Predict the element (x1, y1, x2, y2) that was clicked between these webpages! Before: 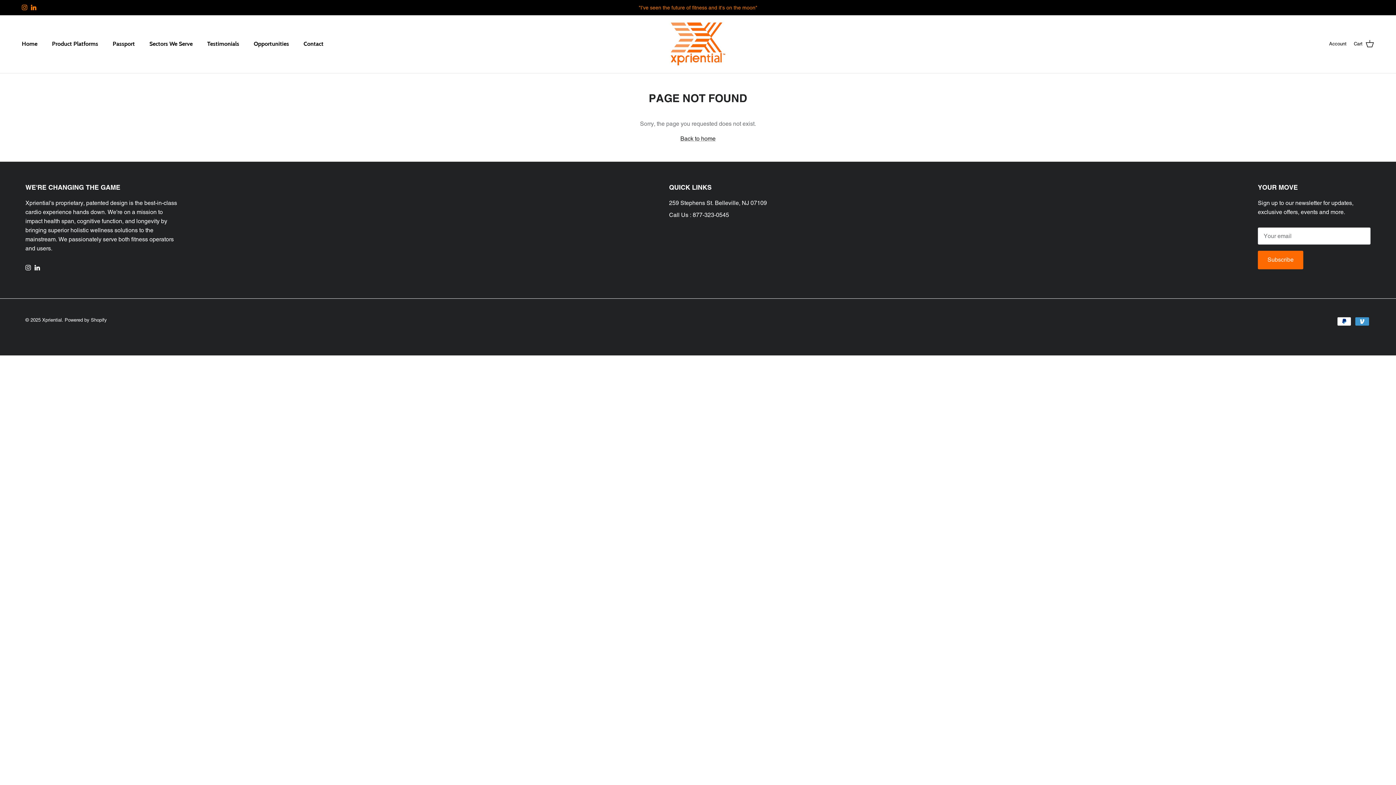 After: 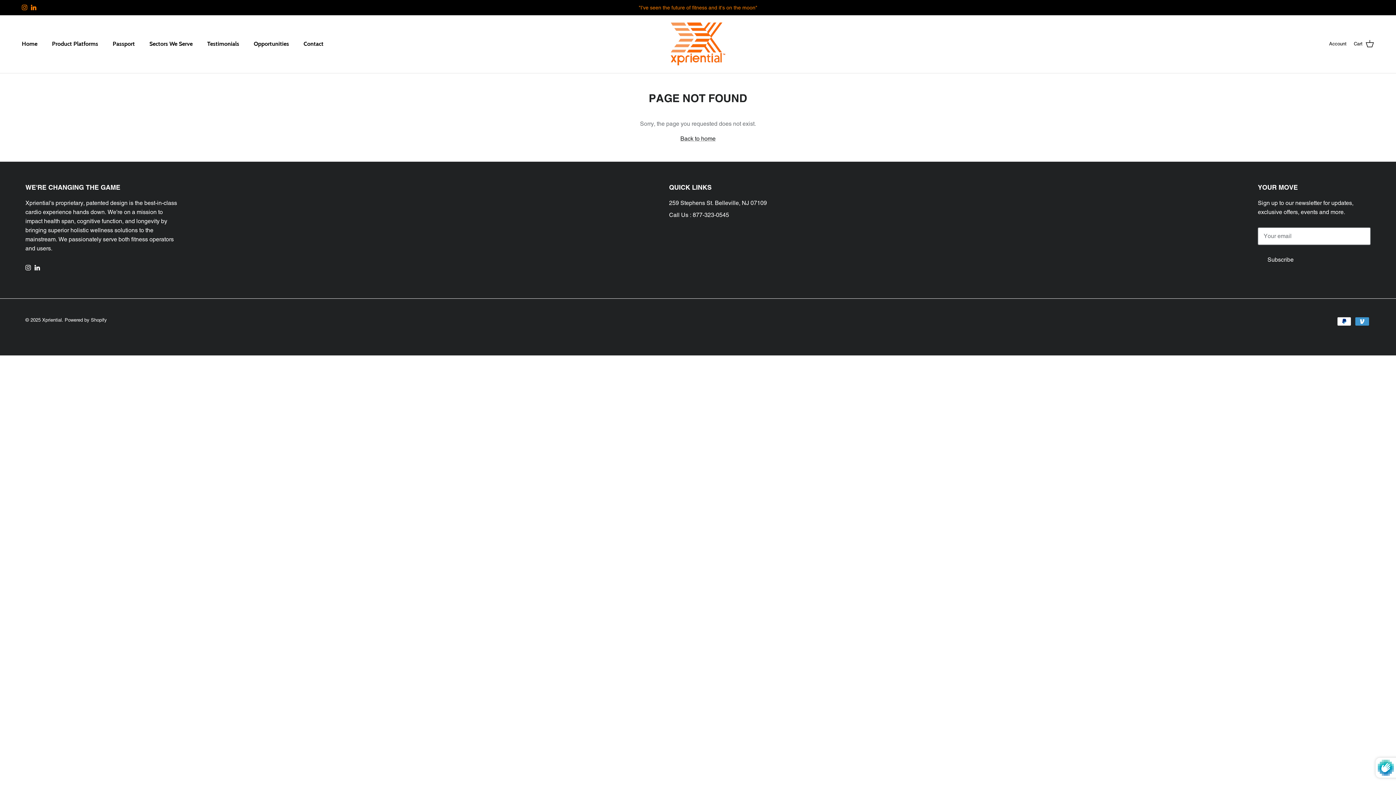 Action: bbox: (1258, 250, 1303, 269) label: Subscribe